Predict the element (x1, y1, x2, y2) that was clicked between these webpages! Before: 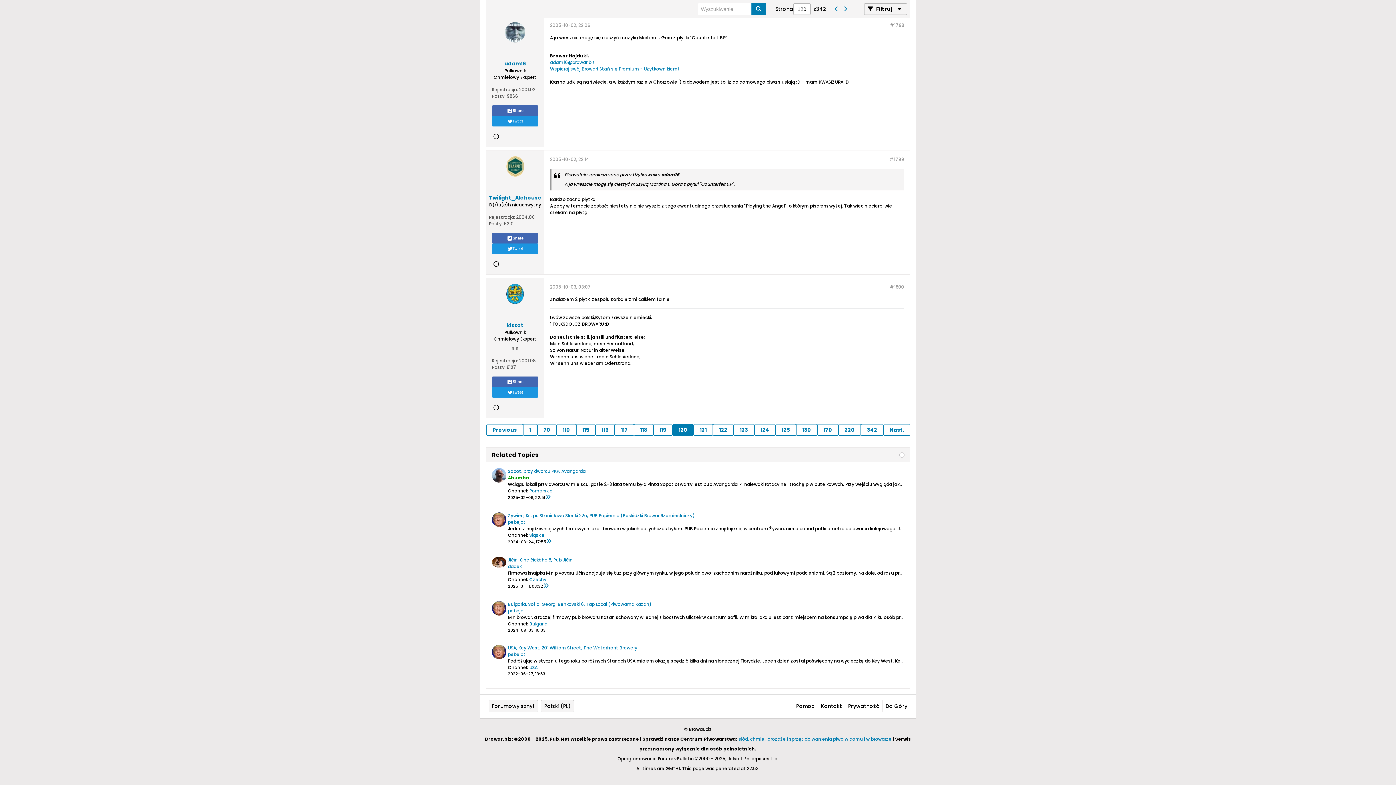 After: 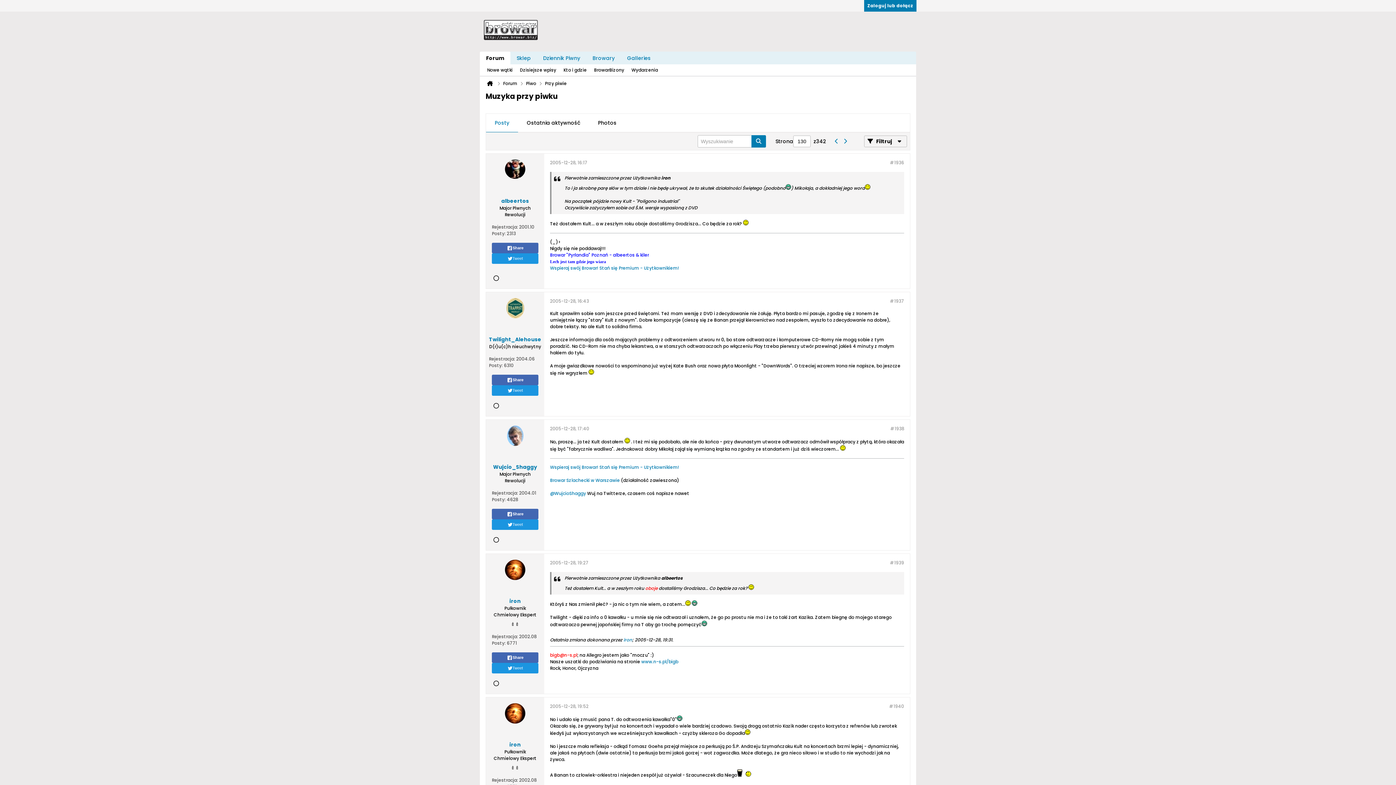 Action: bbox: (796, 424, 817, 436) label: 130